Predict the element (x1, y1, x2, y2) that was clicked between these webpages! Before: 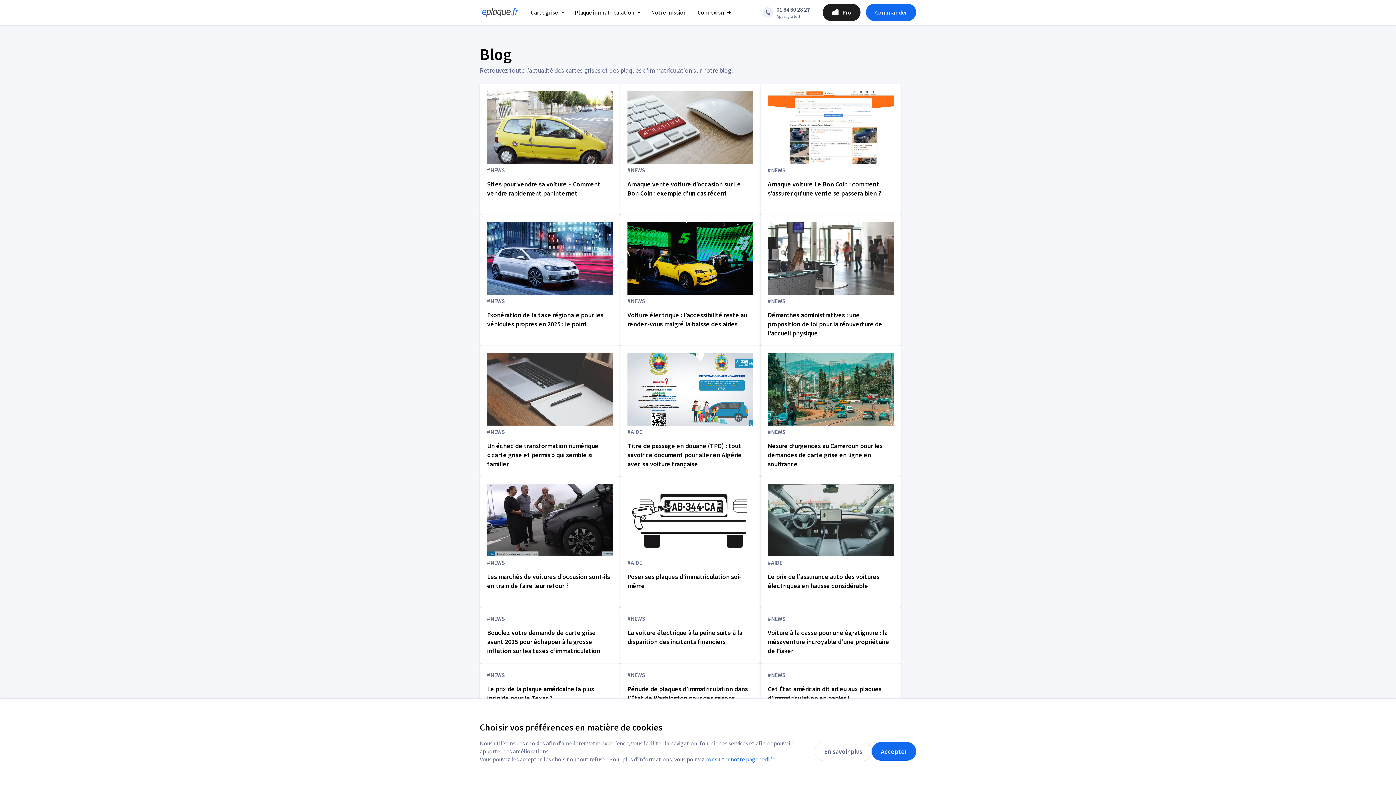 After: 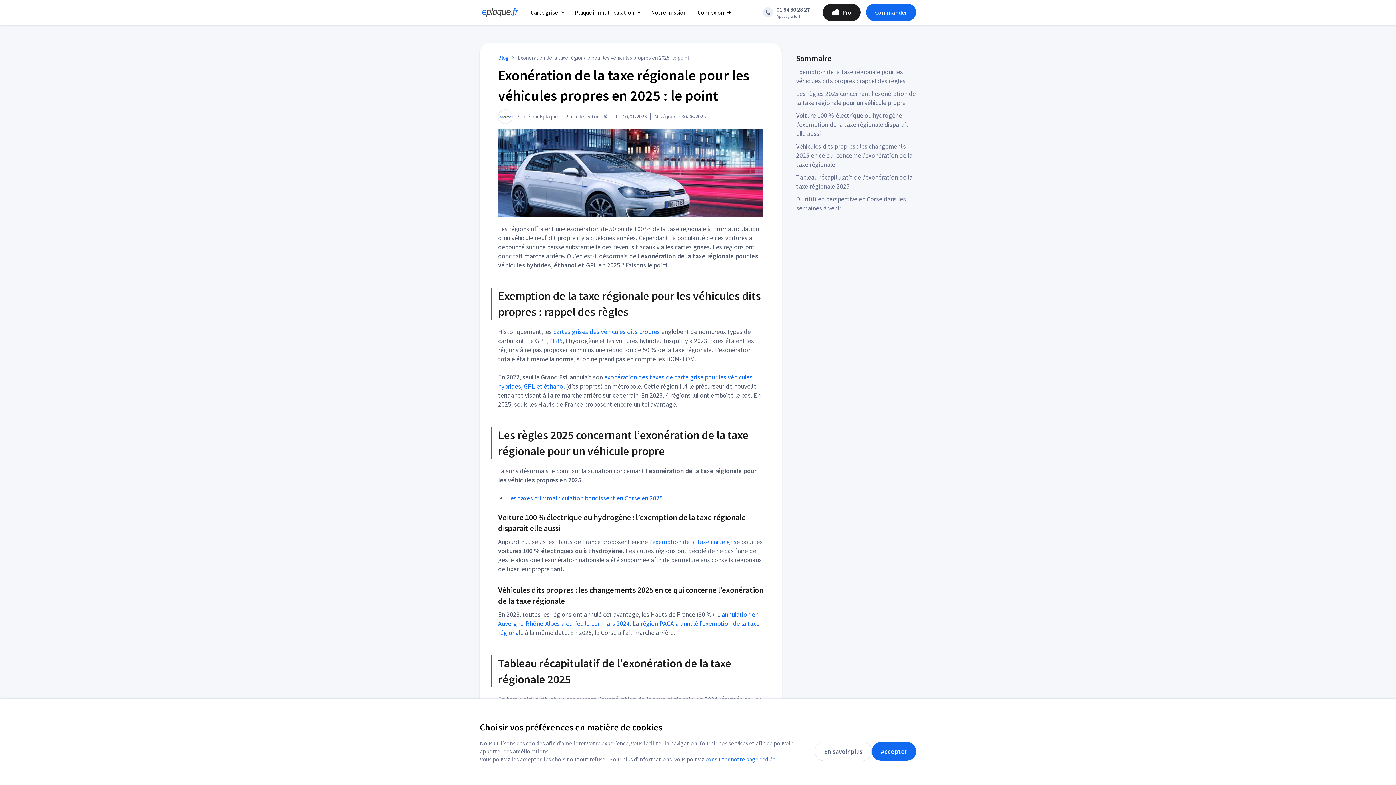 Action: bbox: (480, 214, 620, 345) label: #NEWS

Exonération de la taxe régionale pour les véhicules propres en 2025 : le point